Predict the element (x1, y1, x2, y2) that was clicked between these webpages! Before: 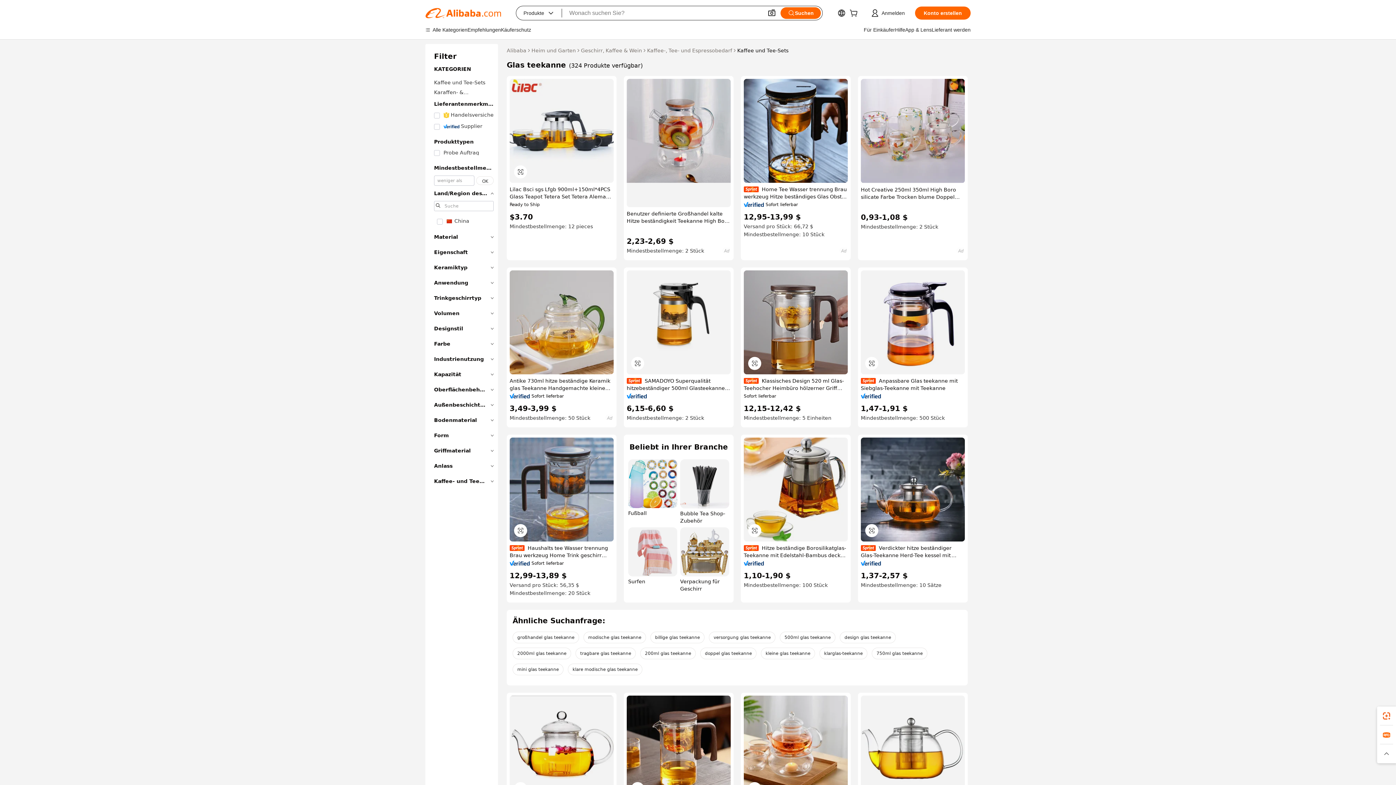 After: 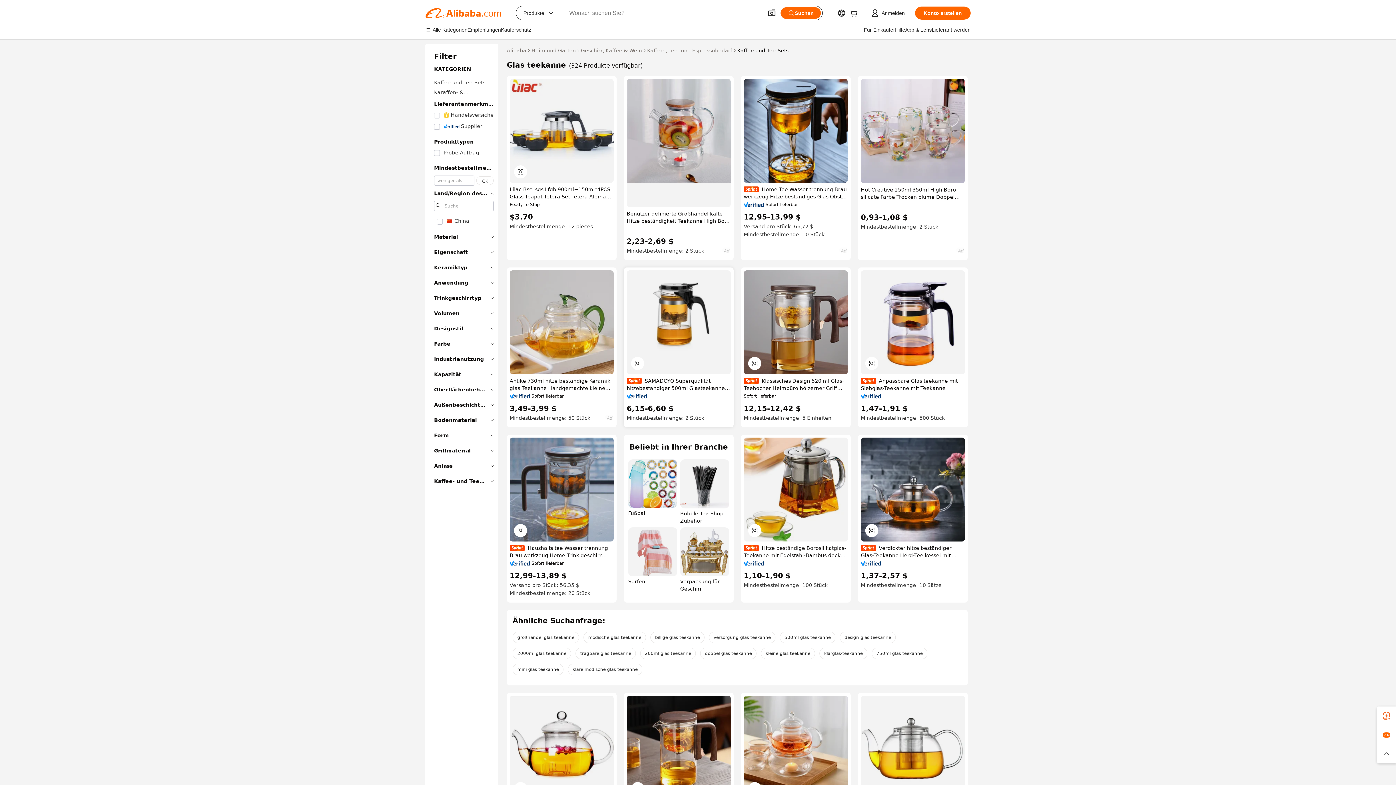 Action: bbox: (626, 393, 647, 398)